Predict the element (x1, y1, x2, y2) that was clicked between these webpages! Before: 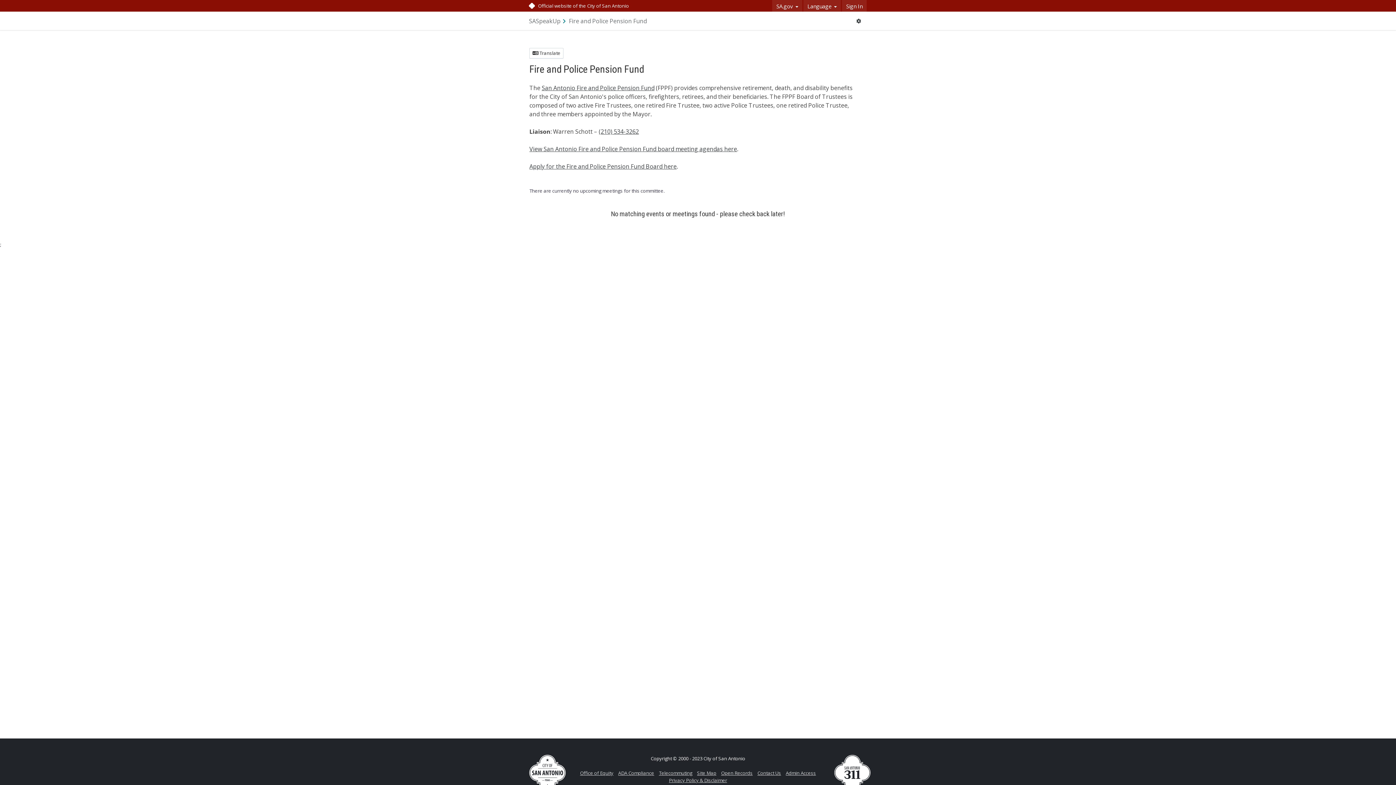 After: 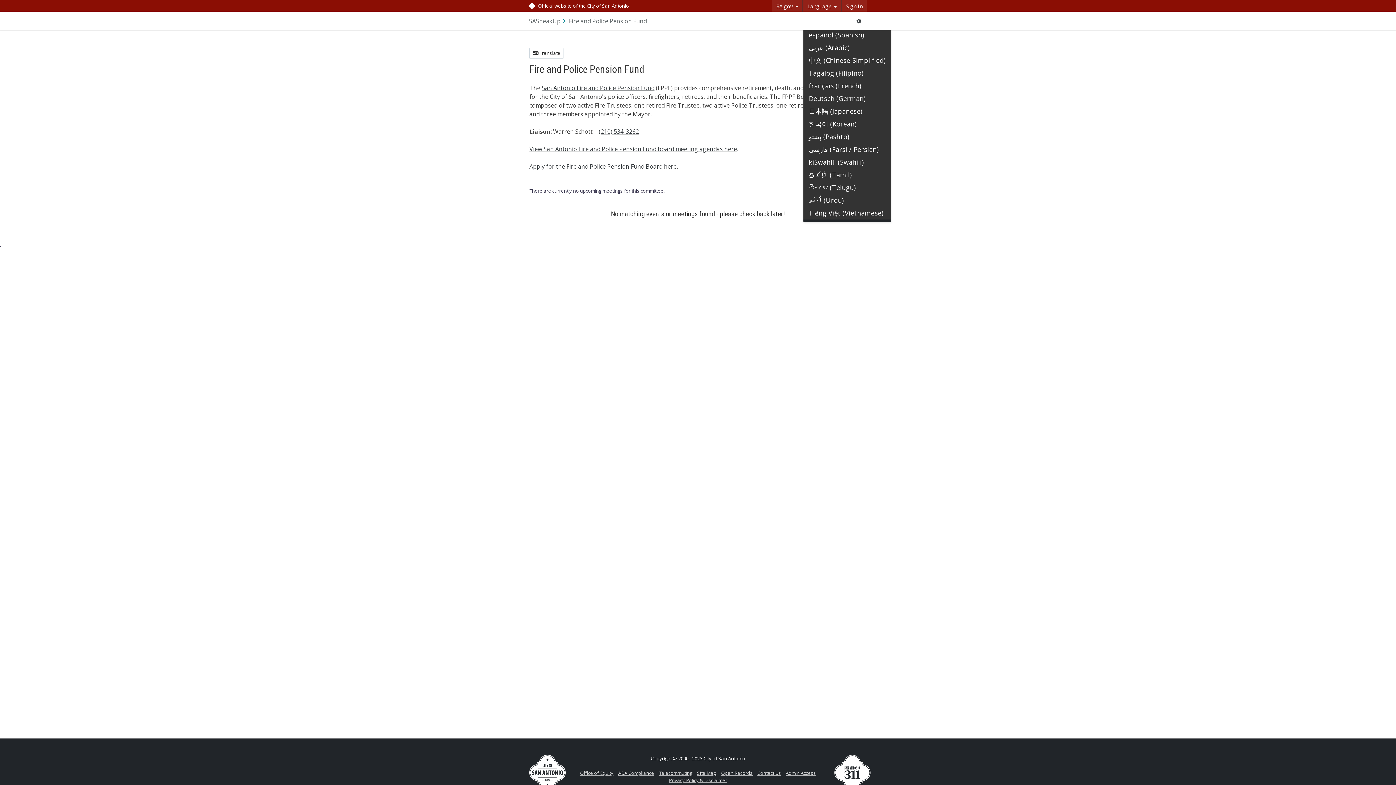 Action: bbox: (803, 0, 841, 12) label: Language 